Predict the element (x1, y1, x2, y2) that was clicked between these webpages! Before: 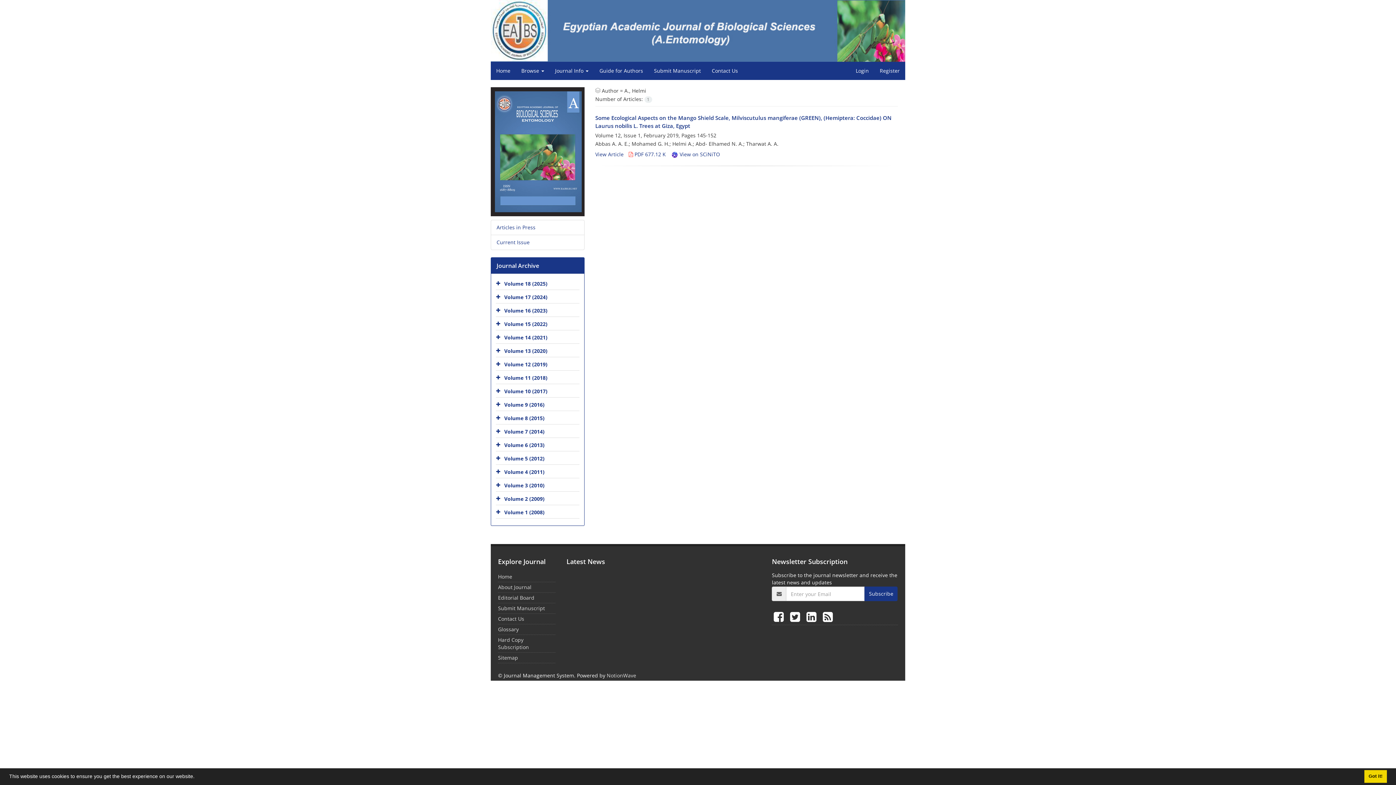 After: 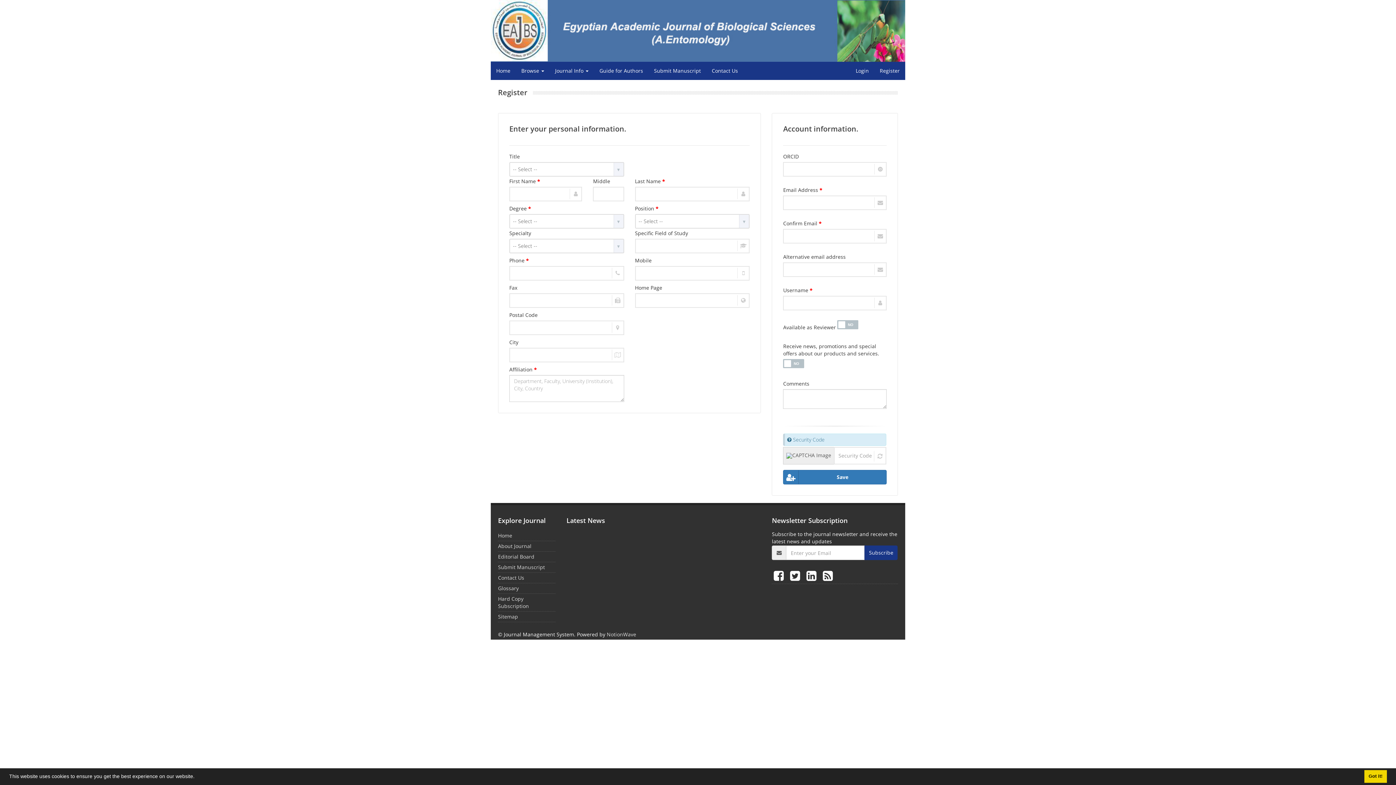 Action: label: Register bbox: (874, 61, 905, 79)